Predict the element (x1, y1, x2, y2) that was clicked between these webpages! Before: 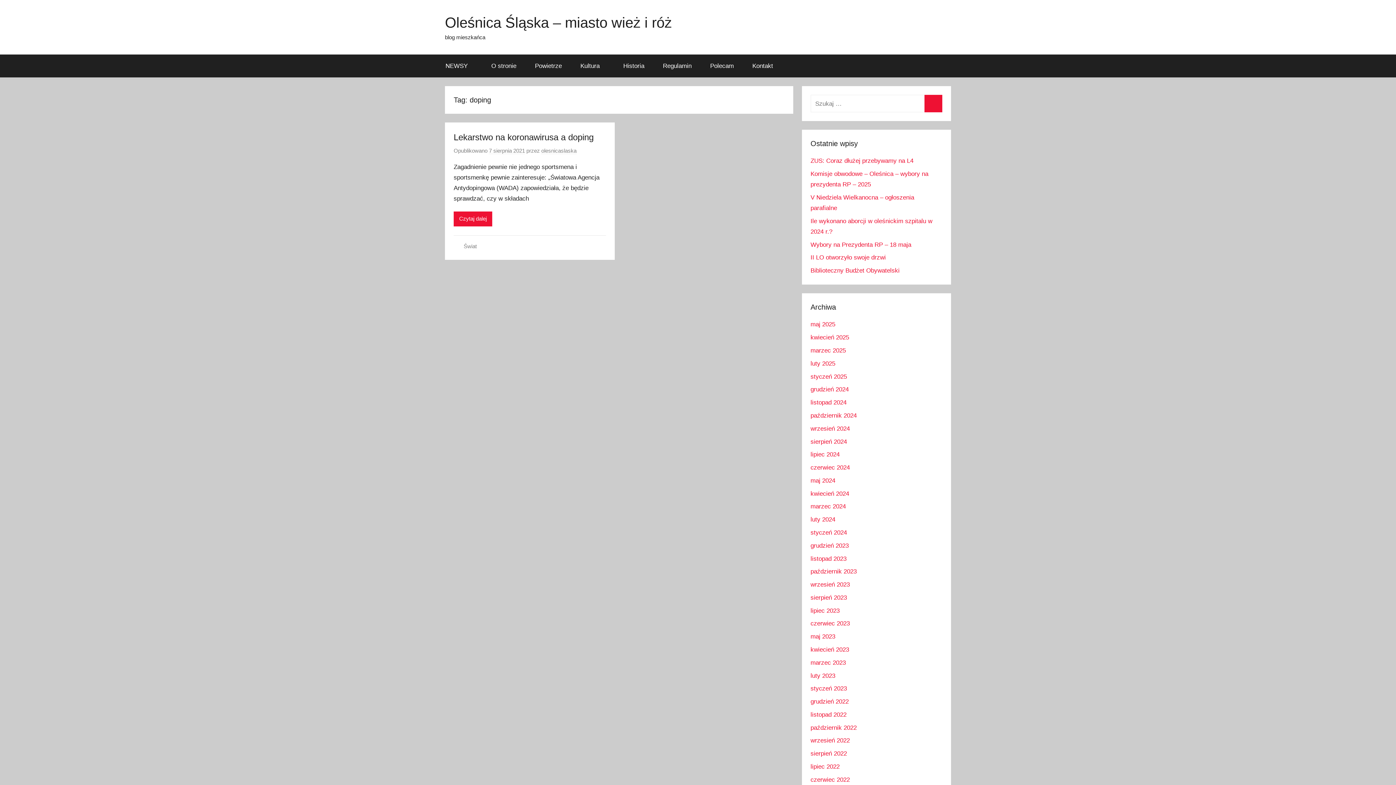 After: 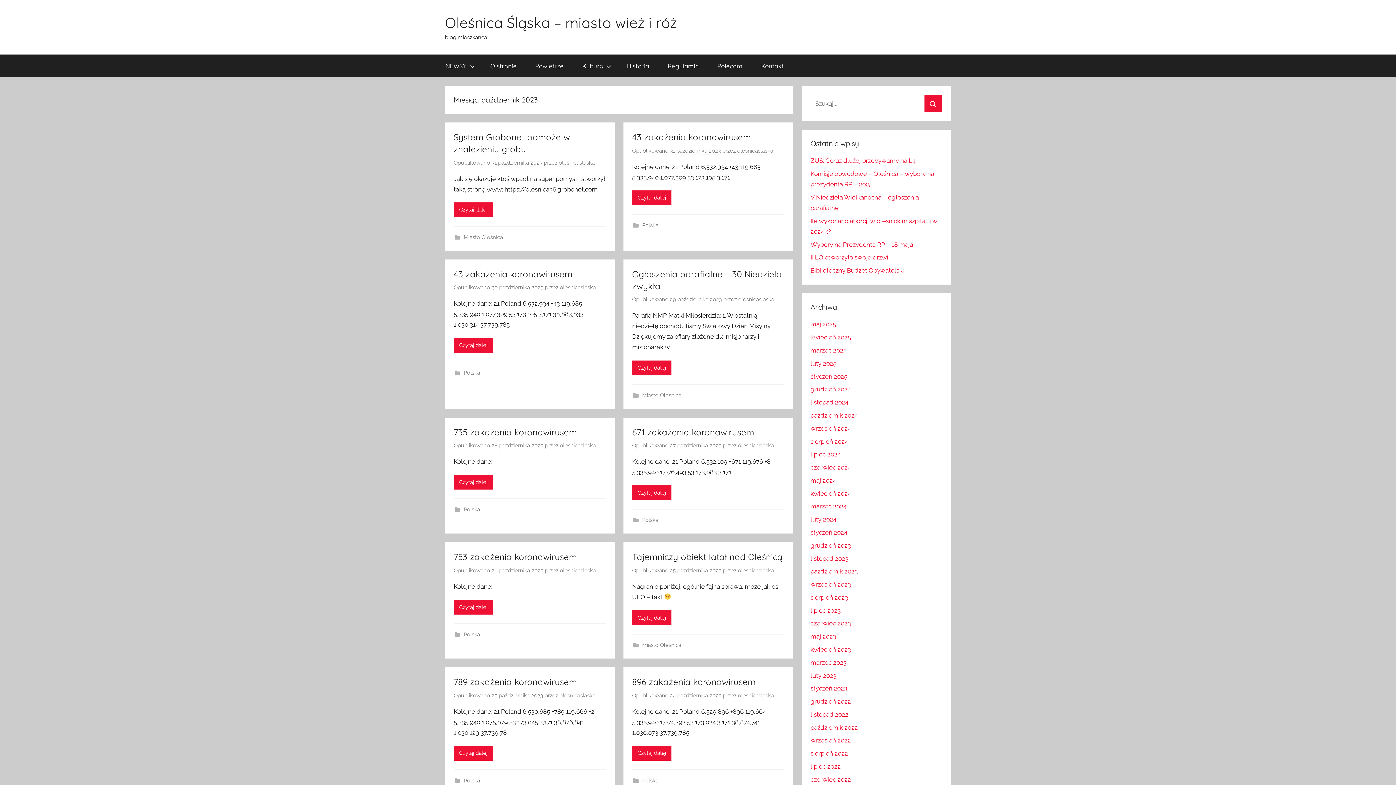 Action: label: październik 2023 bbox: (810, 568, 856, 575)